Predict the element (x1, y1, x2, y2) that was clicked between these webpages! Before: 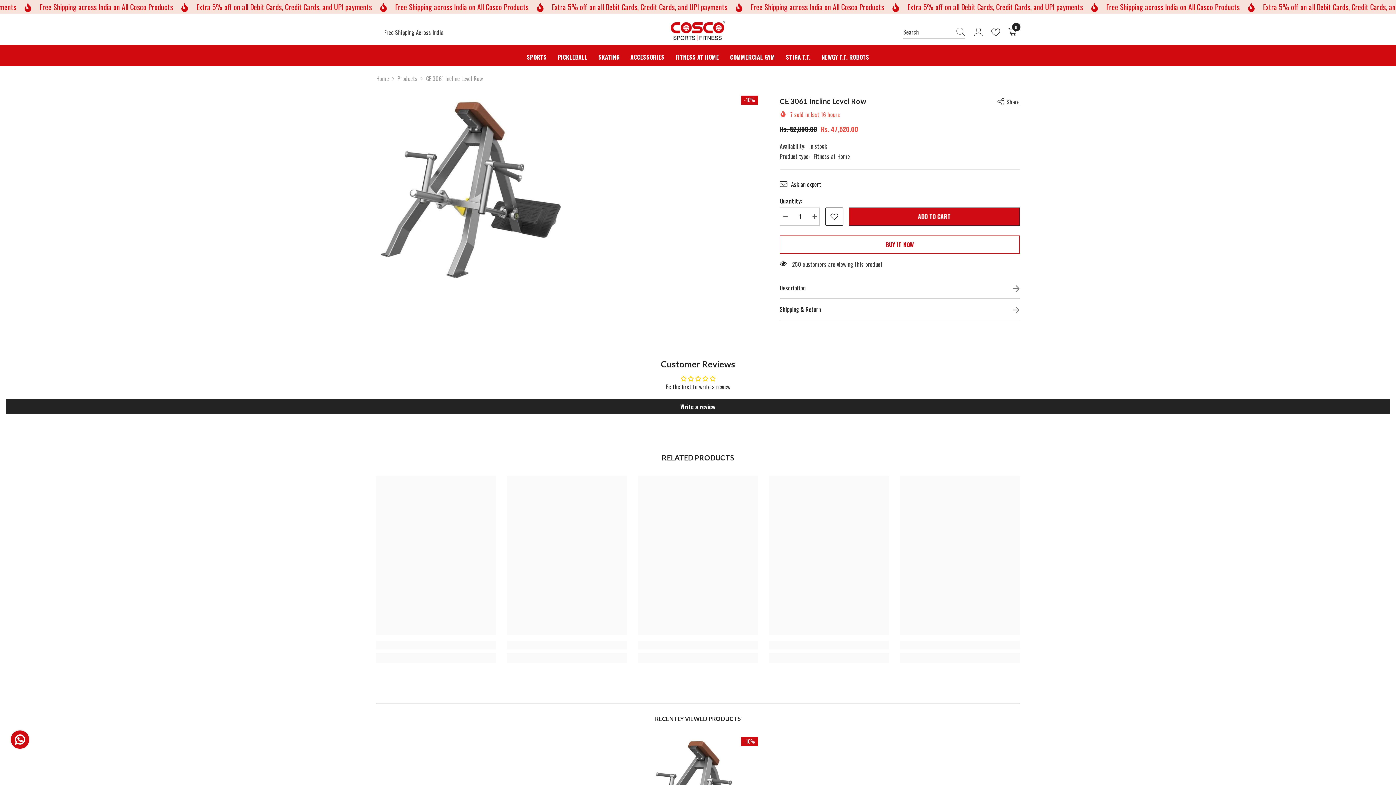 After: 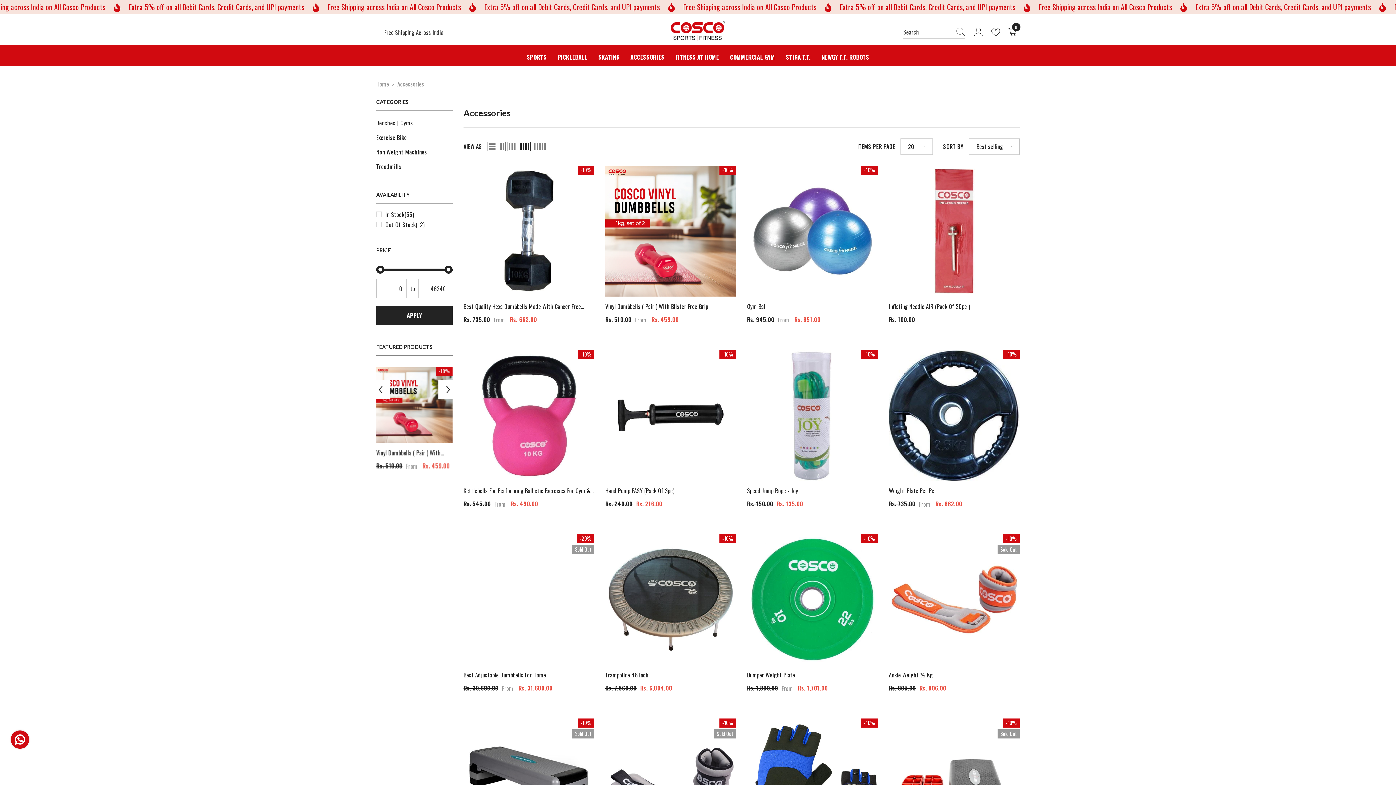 Action: bbox: (625, 53, 670, 66) label: ACCESSORIES